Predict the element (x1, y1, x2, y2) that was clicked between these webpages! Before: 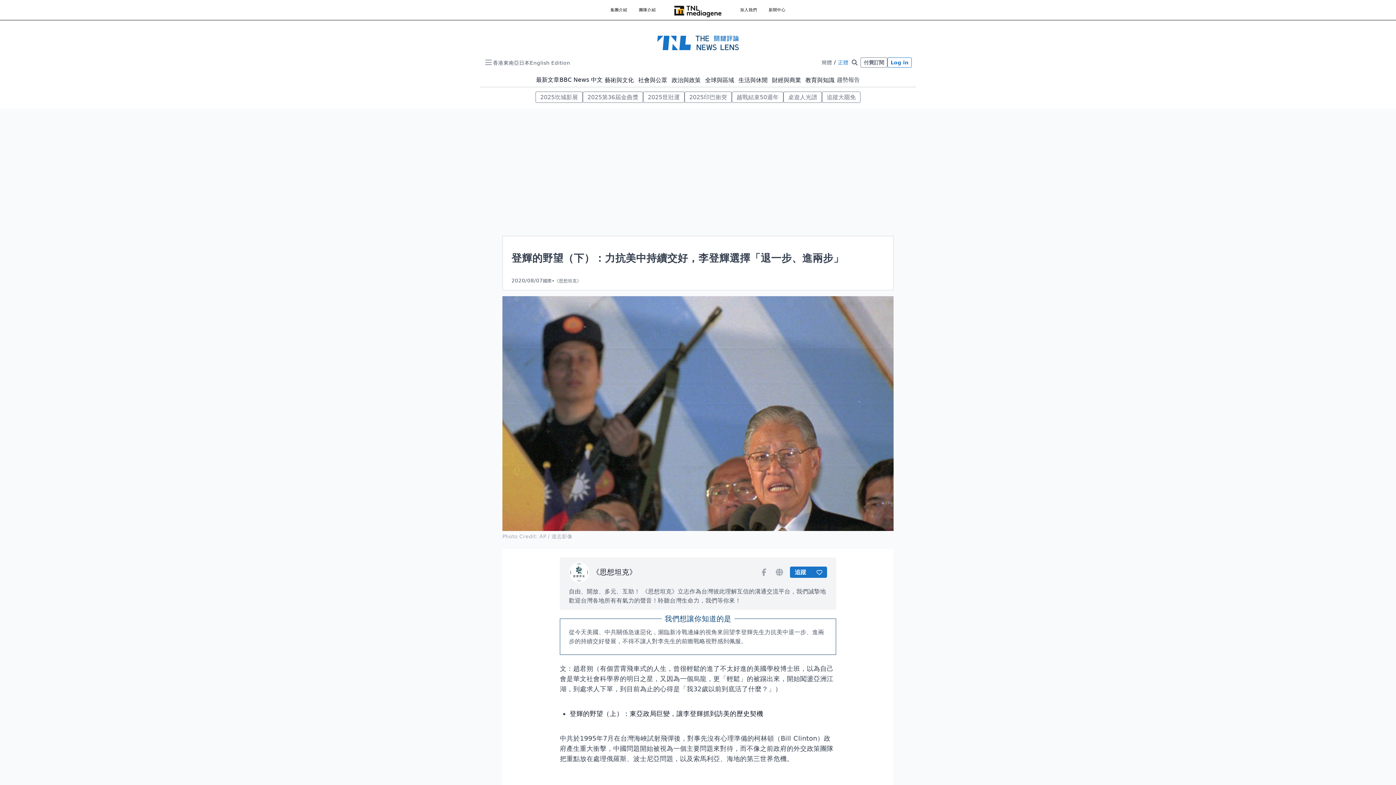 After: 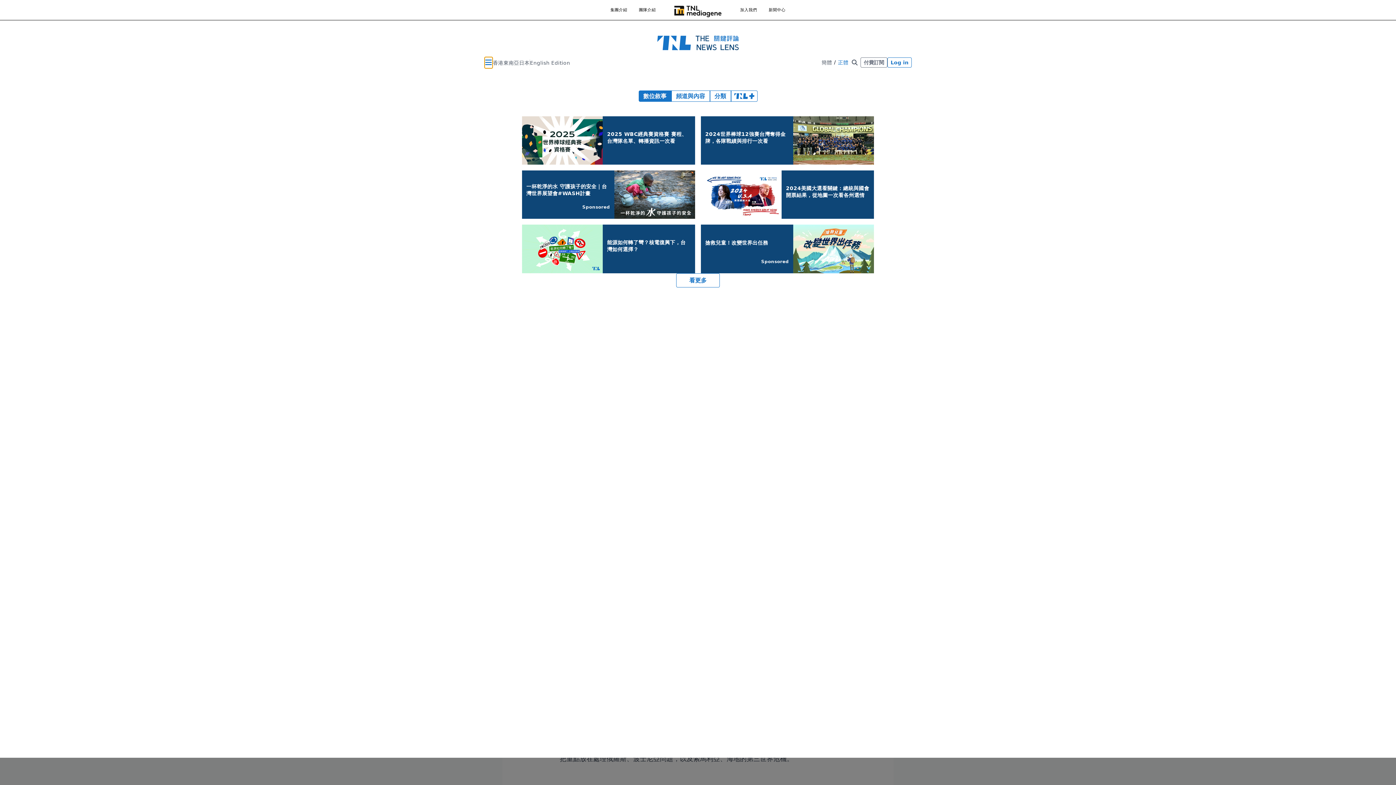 Action: bbox: (484, 56, 493, 68)